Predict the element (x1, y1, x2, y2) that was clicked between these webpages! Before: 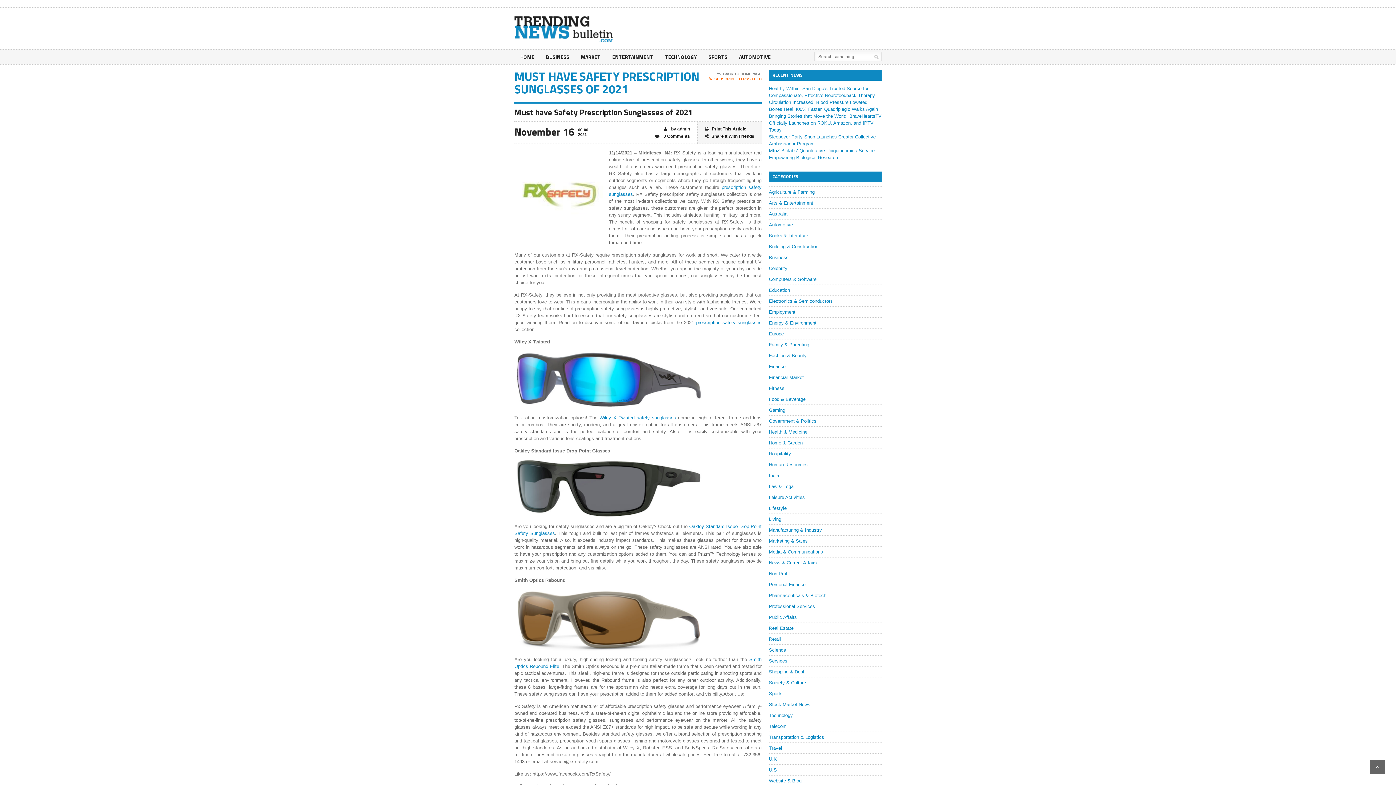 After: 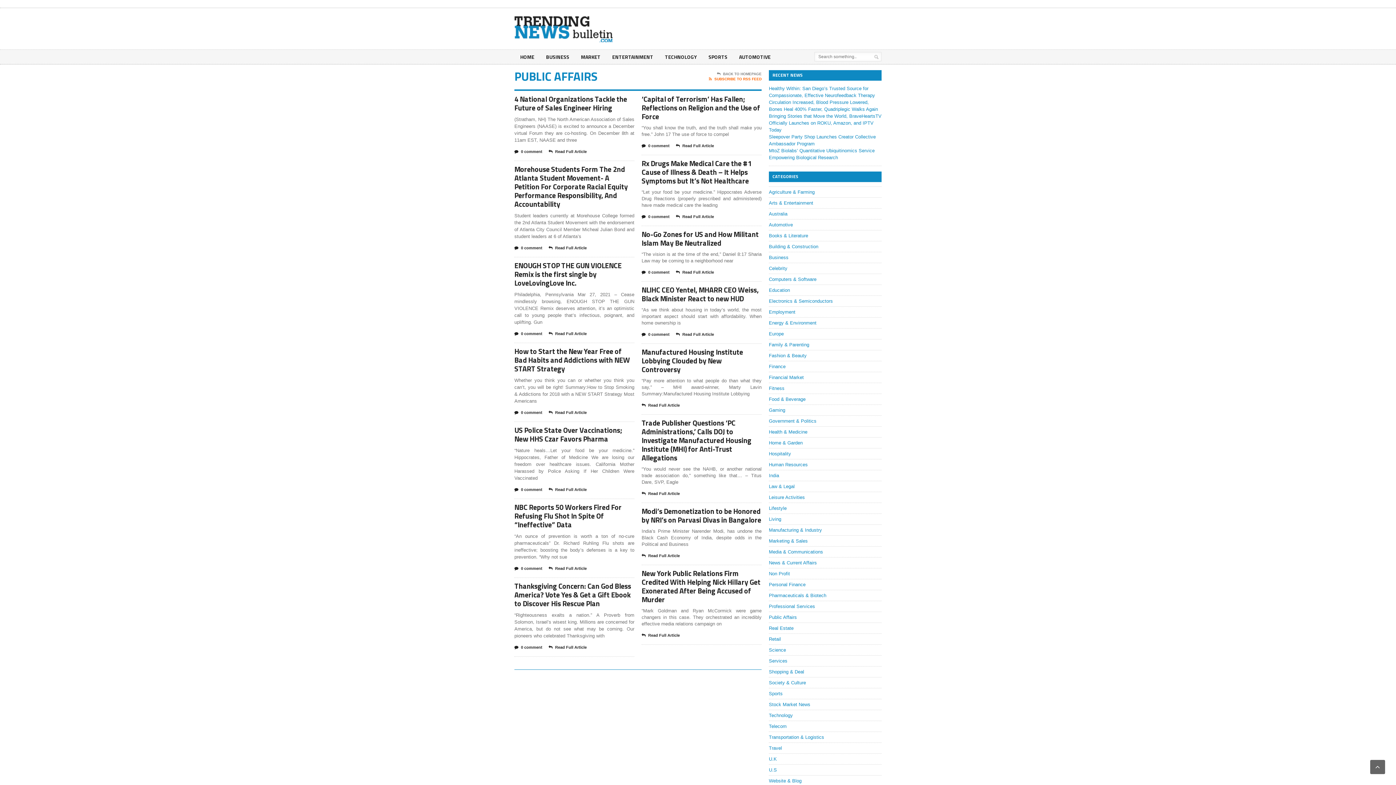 Action: label: Public Affairs bbox: (769, 615, 797, 620)